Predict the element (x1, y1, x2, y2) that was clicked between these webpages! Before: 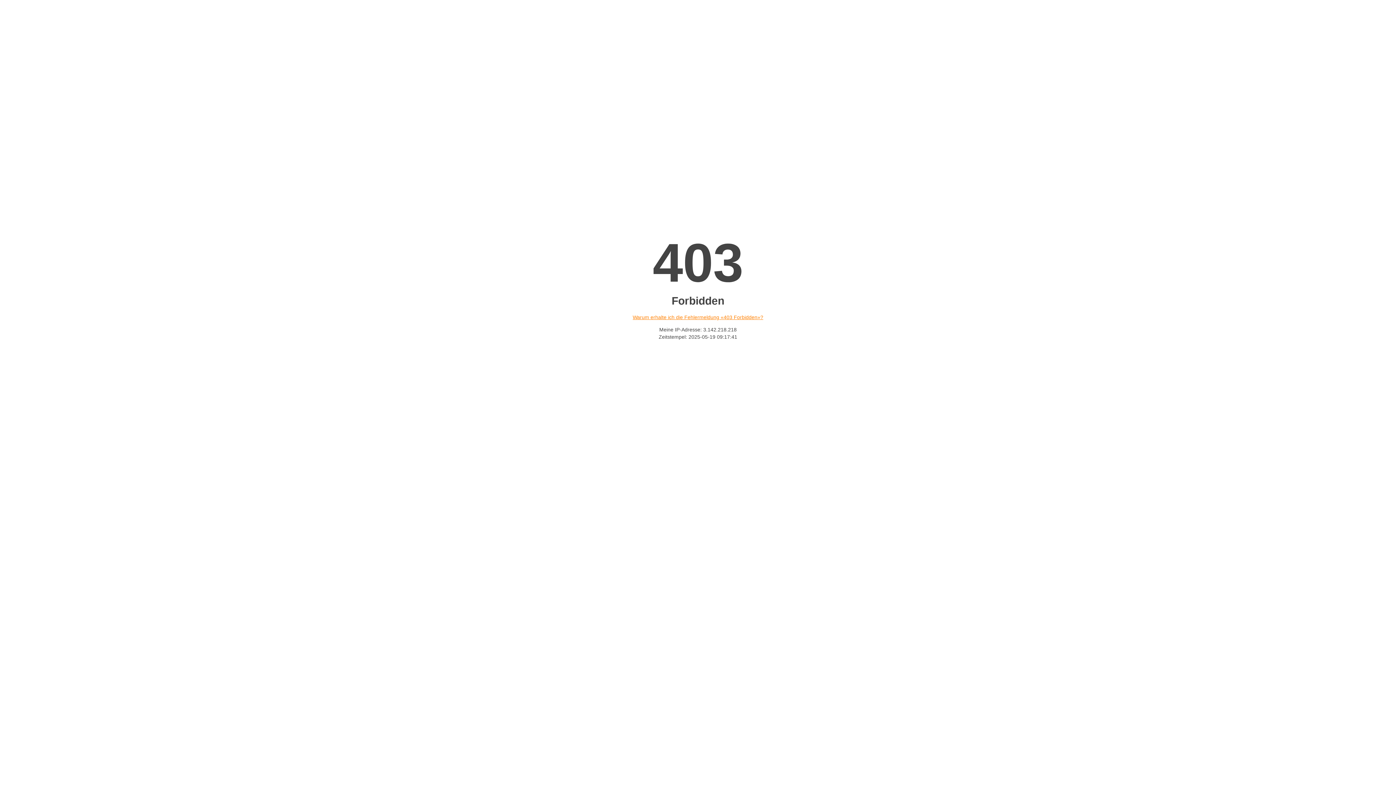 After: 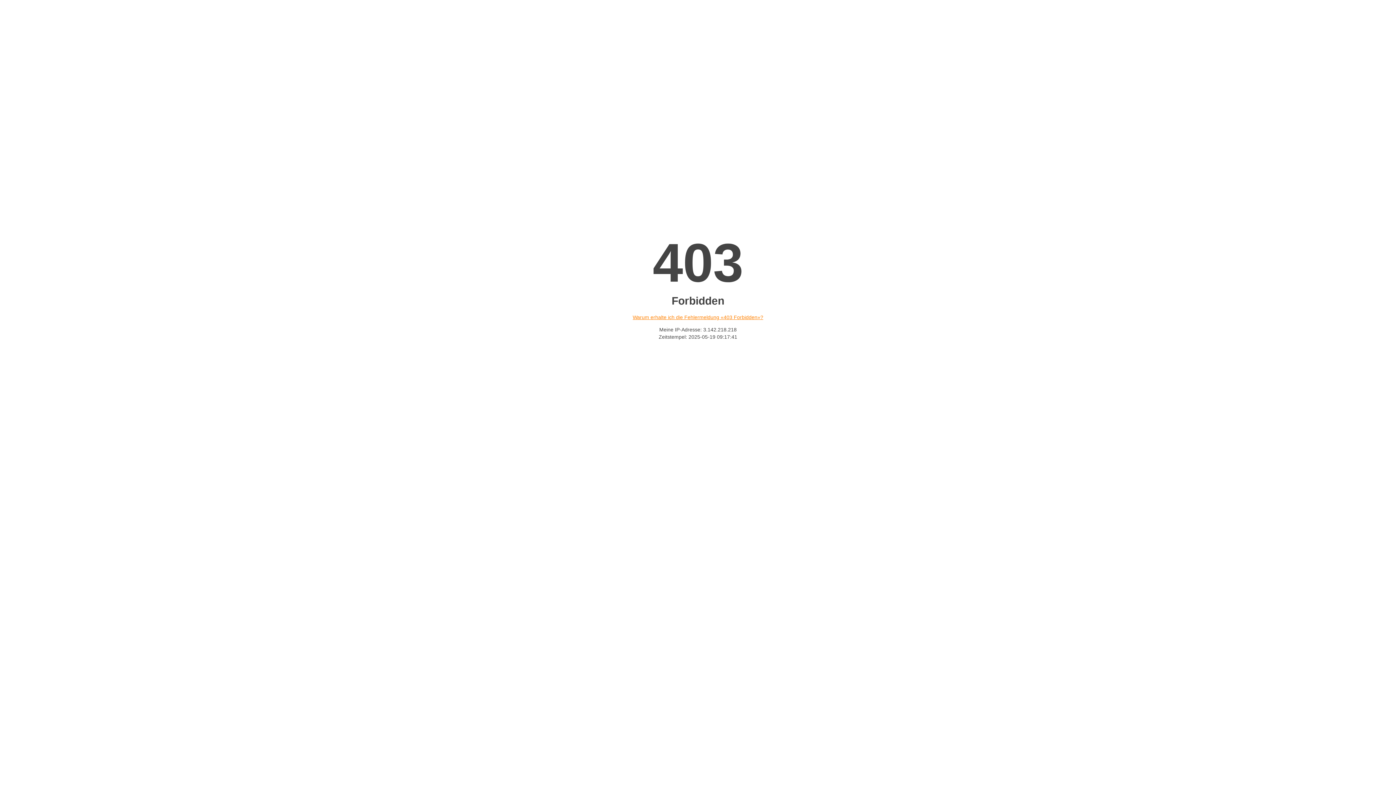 Action: label: Warum erhalte ich die Fehlermeldung «403 Forbidden»? bbox: (632, 314, 763, 320)